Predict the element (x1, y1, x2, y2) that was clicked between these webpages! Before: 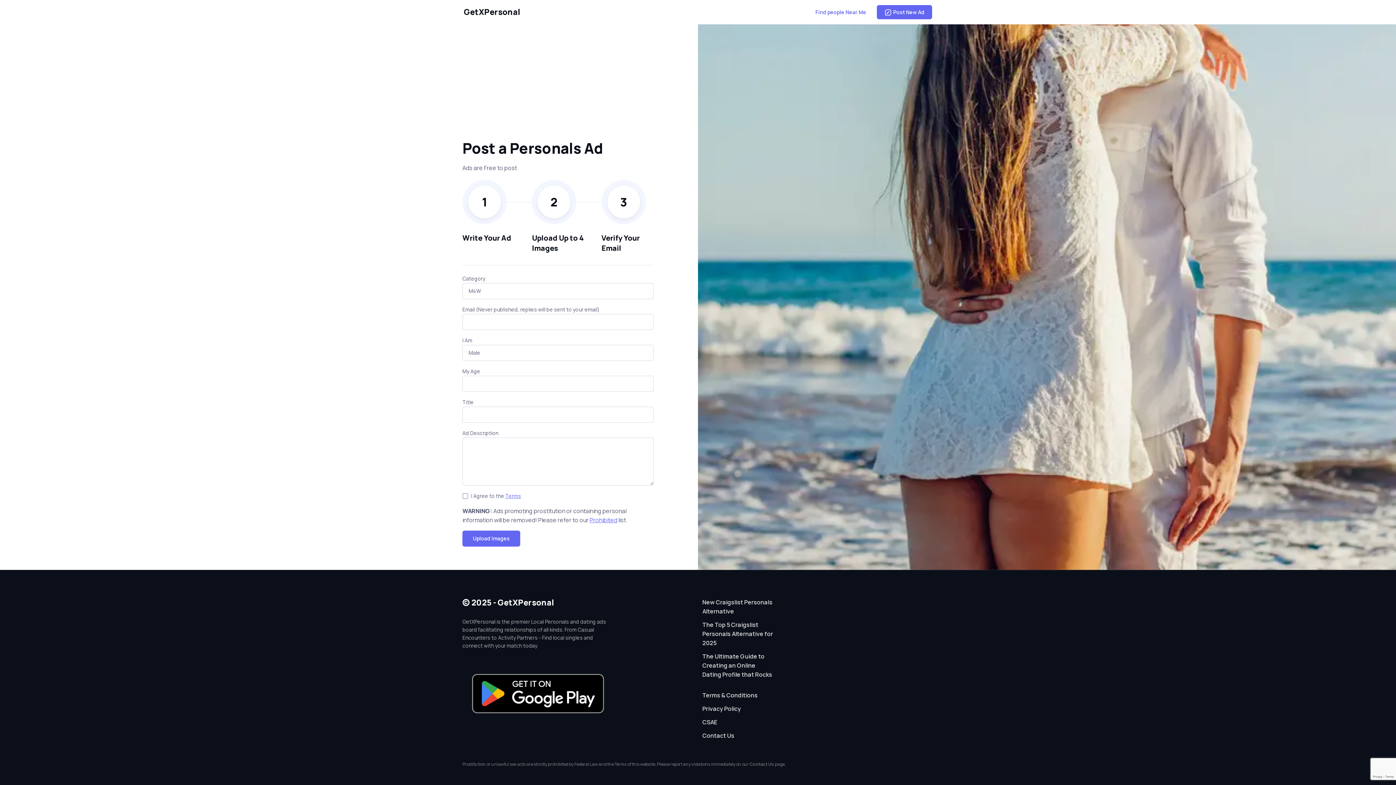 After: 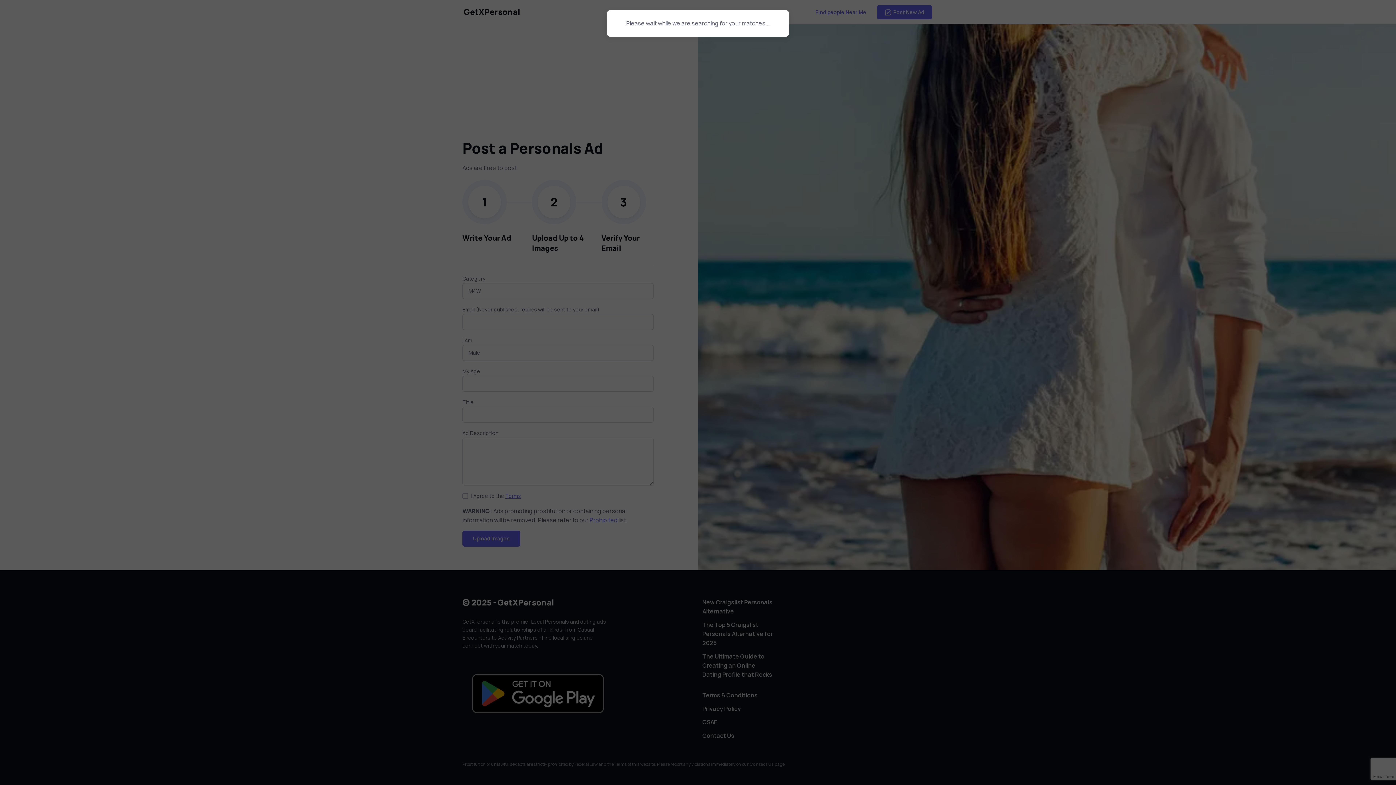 Action: bbox: (805, 4, 877, 20) label: Find people Near Me